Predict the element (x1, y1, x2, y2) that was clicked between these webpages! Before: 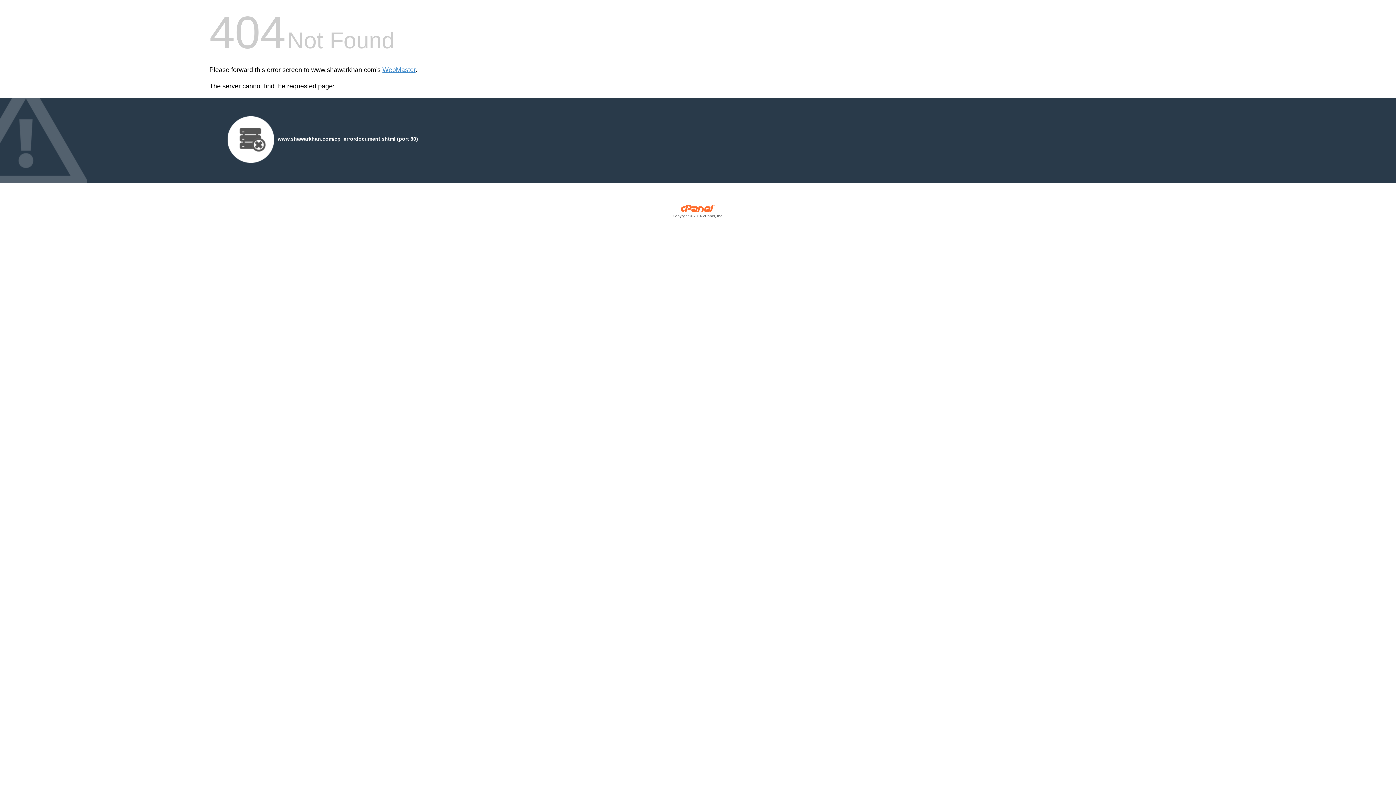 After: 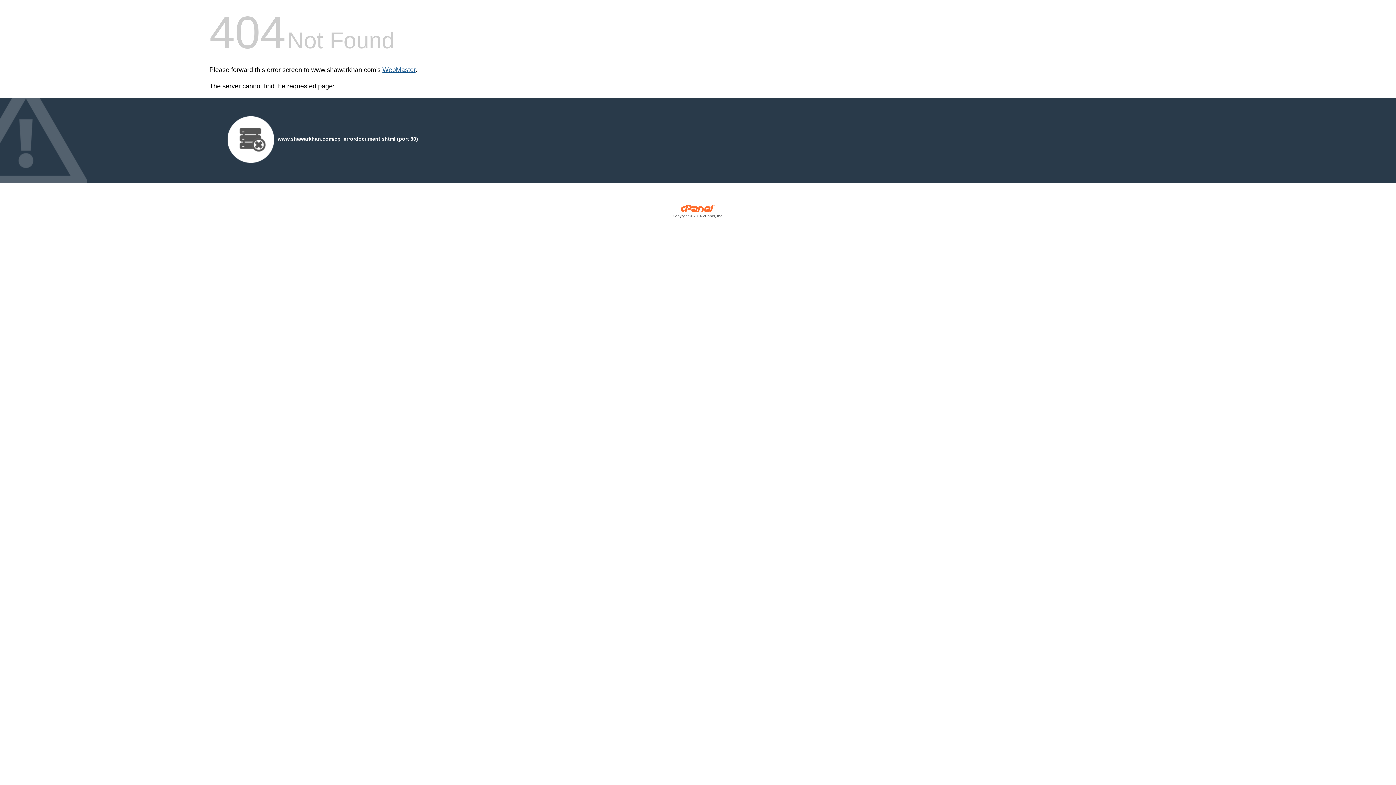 Action: label: WebMaster bbox: (382, 66, 415, 73)